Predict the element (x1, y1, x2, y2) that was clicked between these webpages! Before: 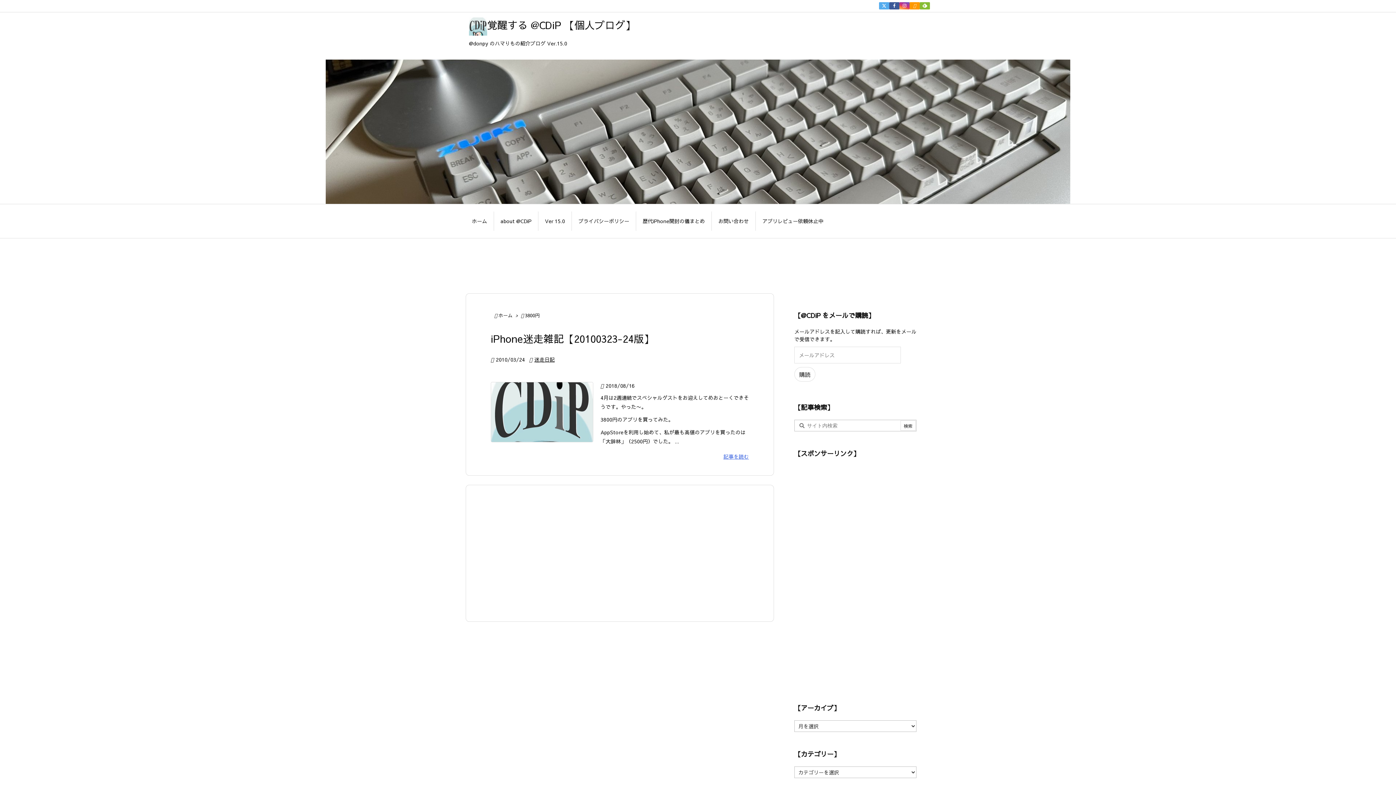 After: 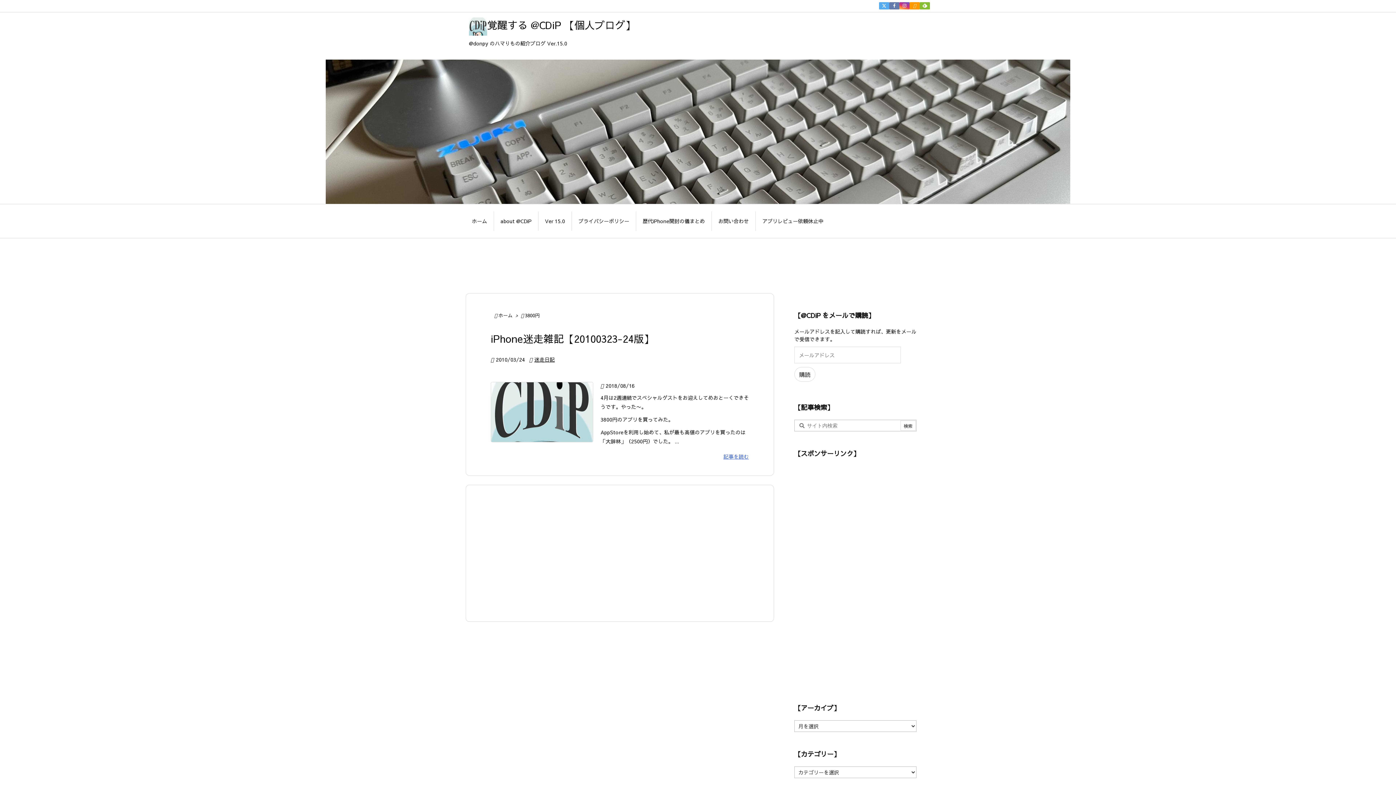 Action: bbox: (889, 2, 899, 9) label:   